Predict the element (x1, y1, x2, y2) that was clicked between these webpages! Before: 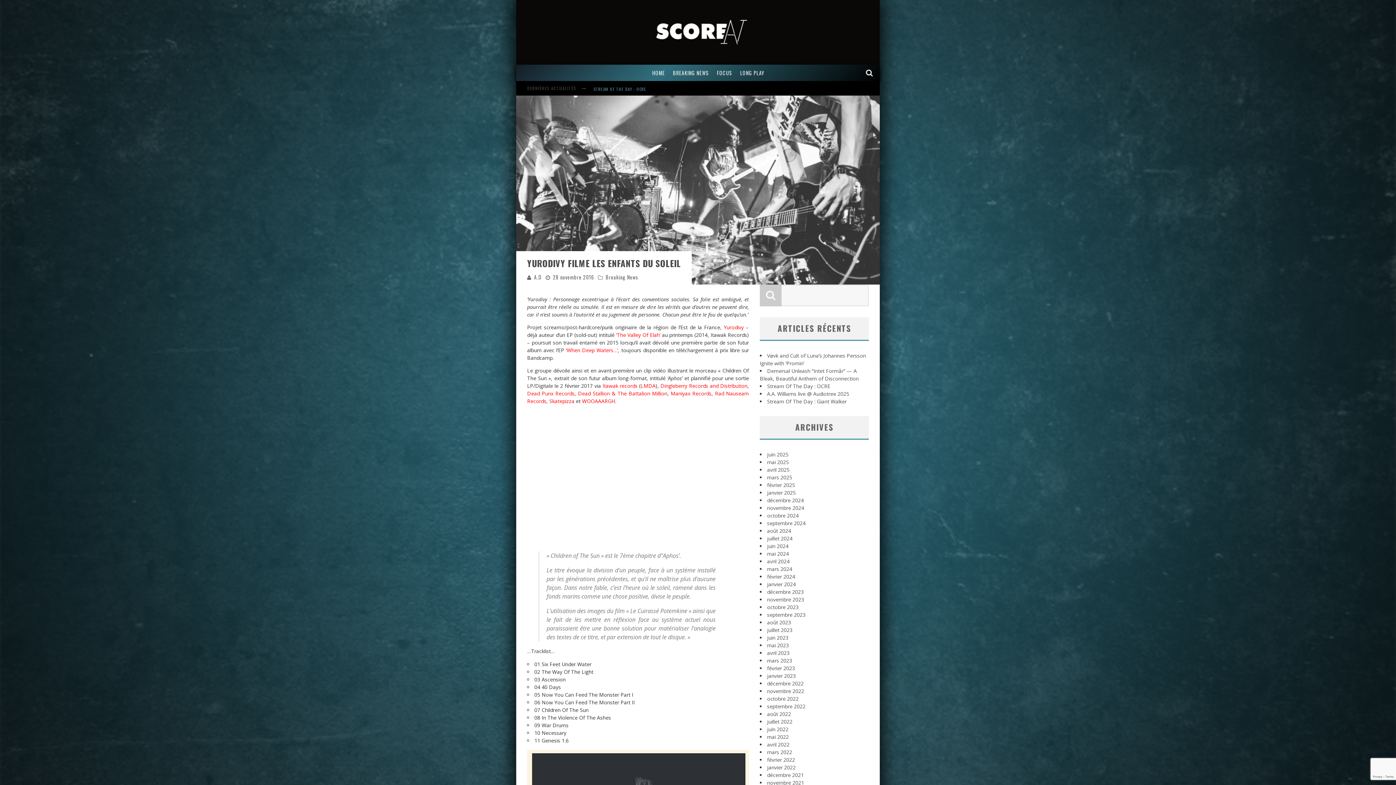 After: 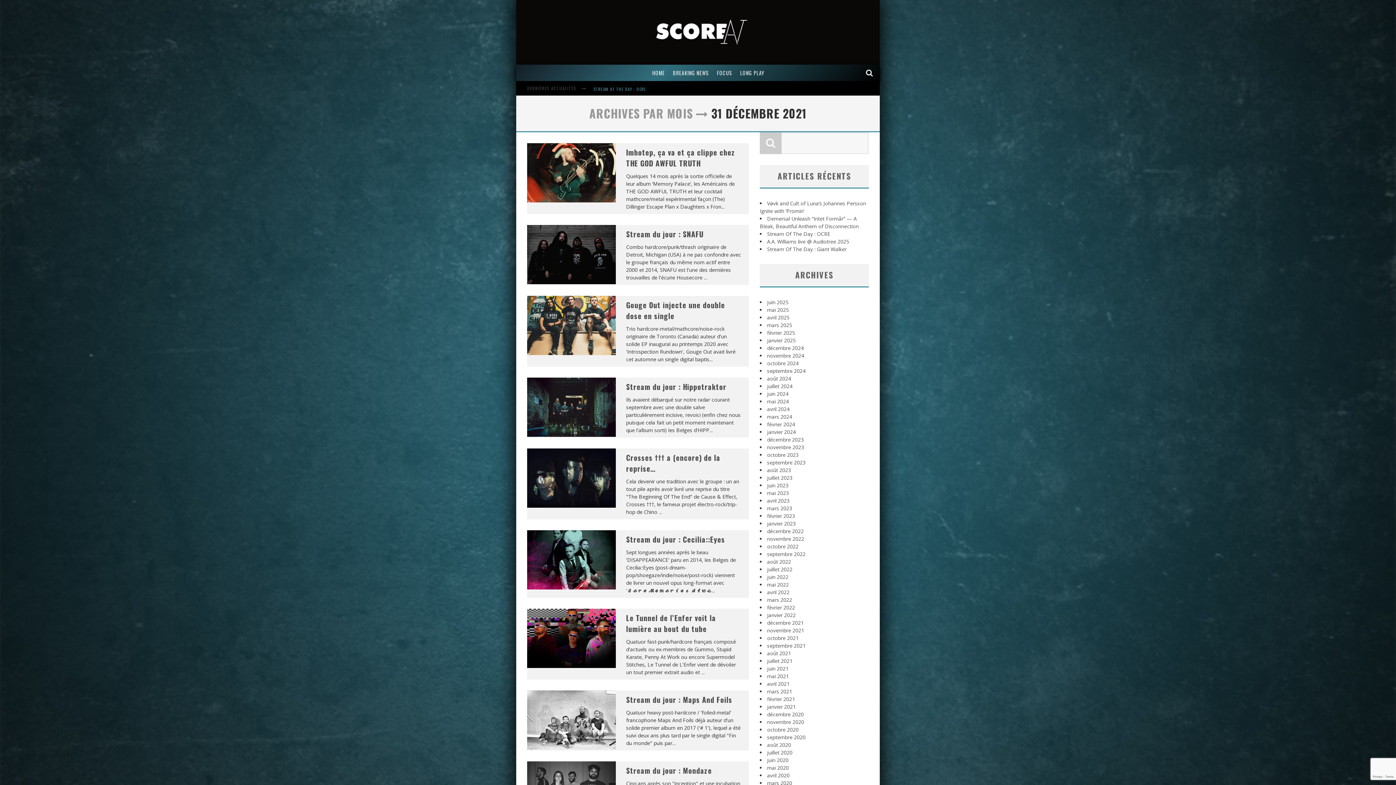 Action: label: décembre 2021 bbox: (767, 772, 804, 778)